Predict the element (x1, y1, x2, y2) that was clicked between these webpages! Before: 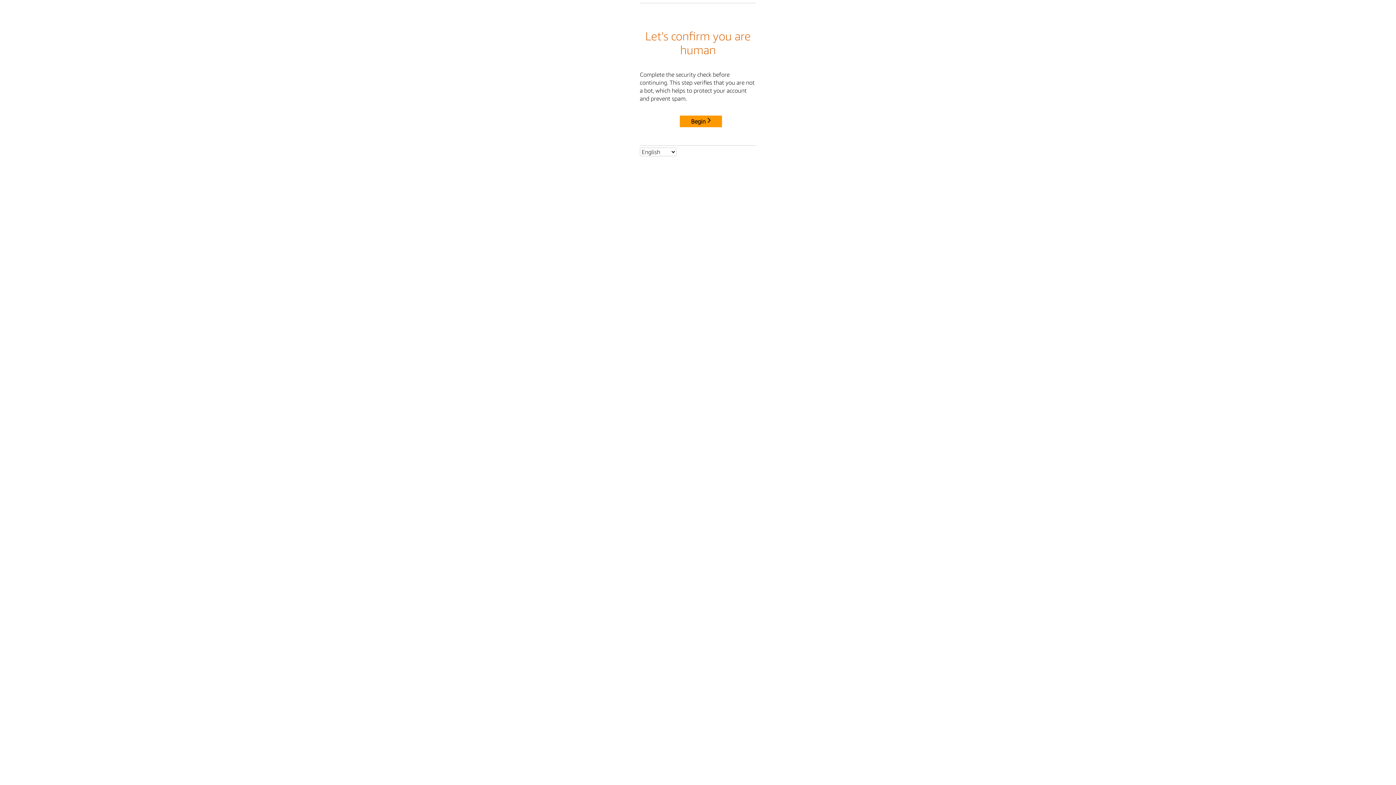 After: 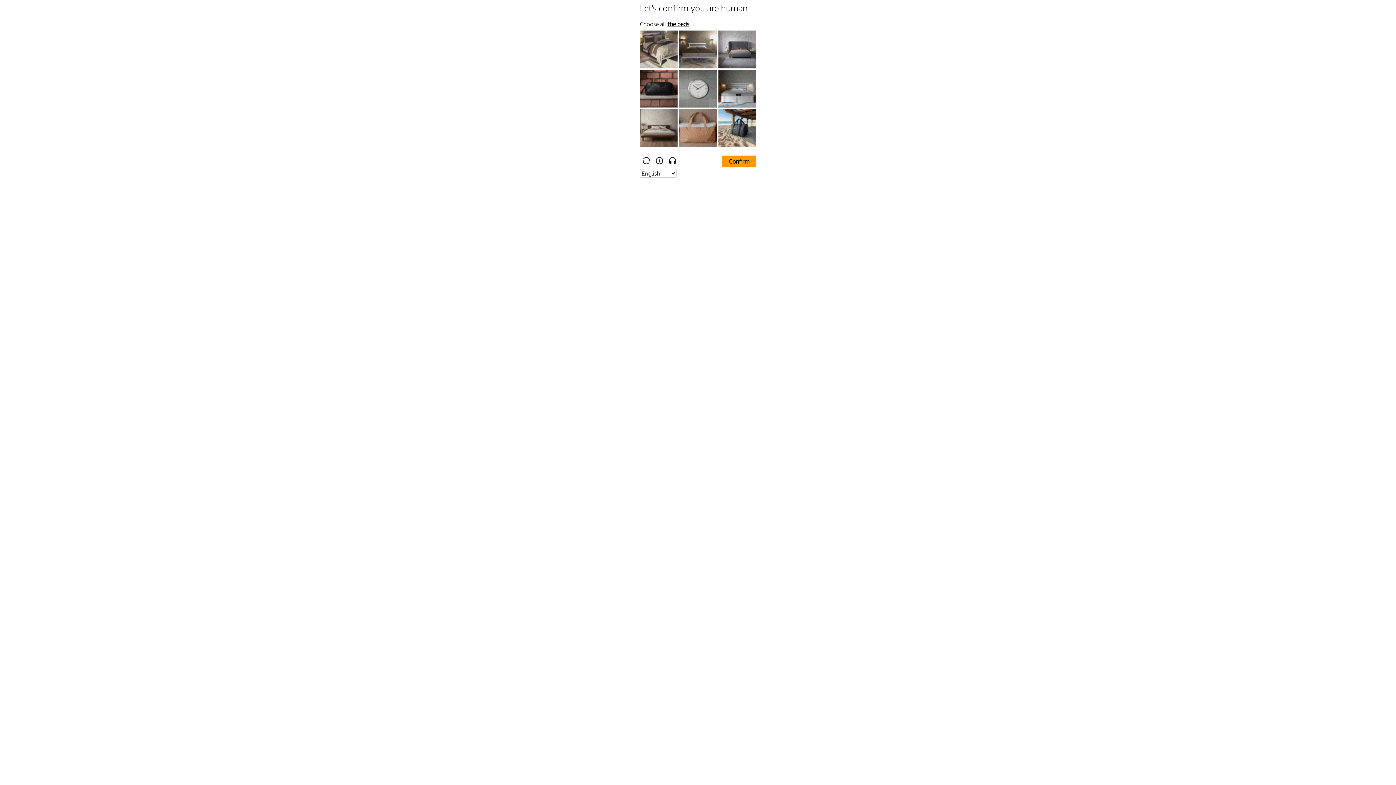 Action: label: Begin bbox: (680, 115, 722, 127)